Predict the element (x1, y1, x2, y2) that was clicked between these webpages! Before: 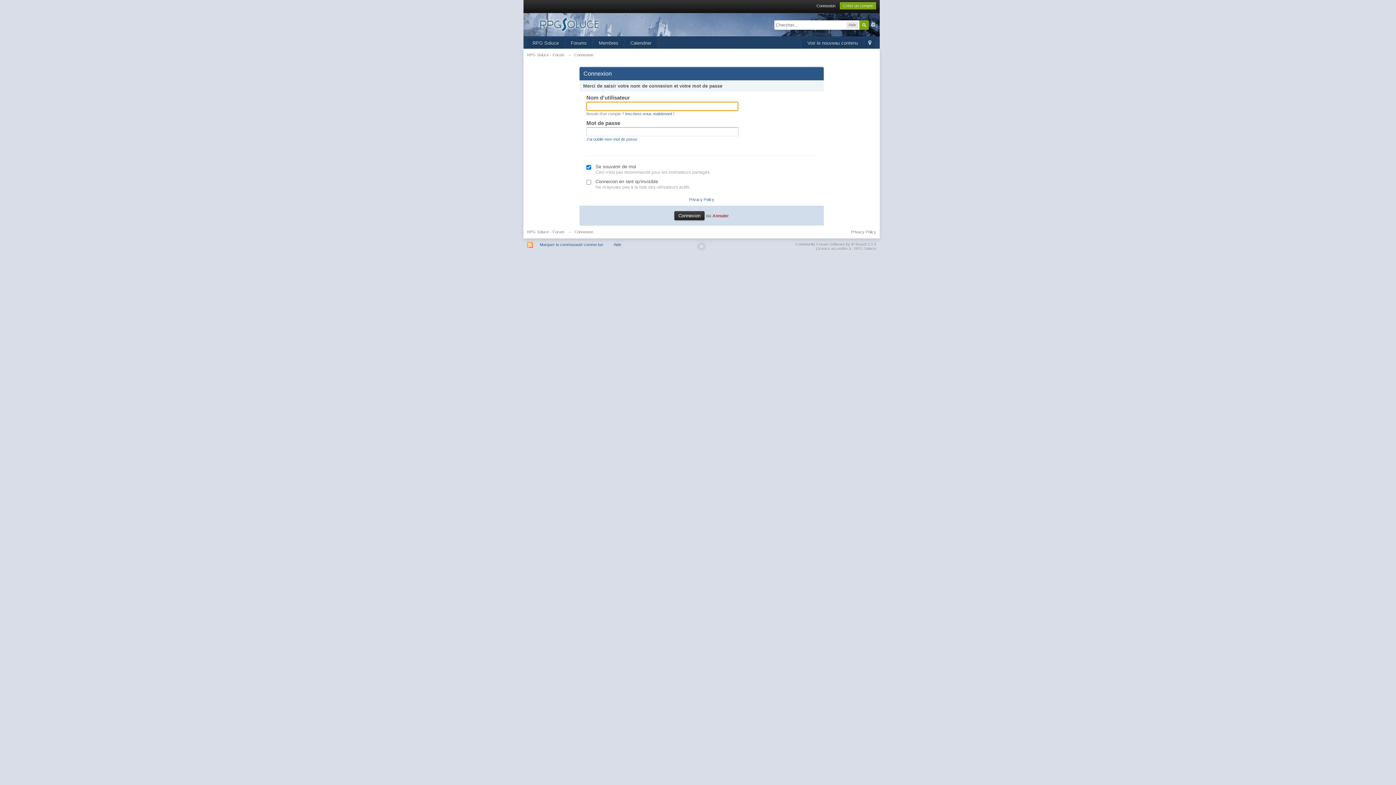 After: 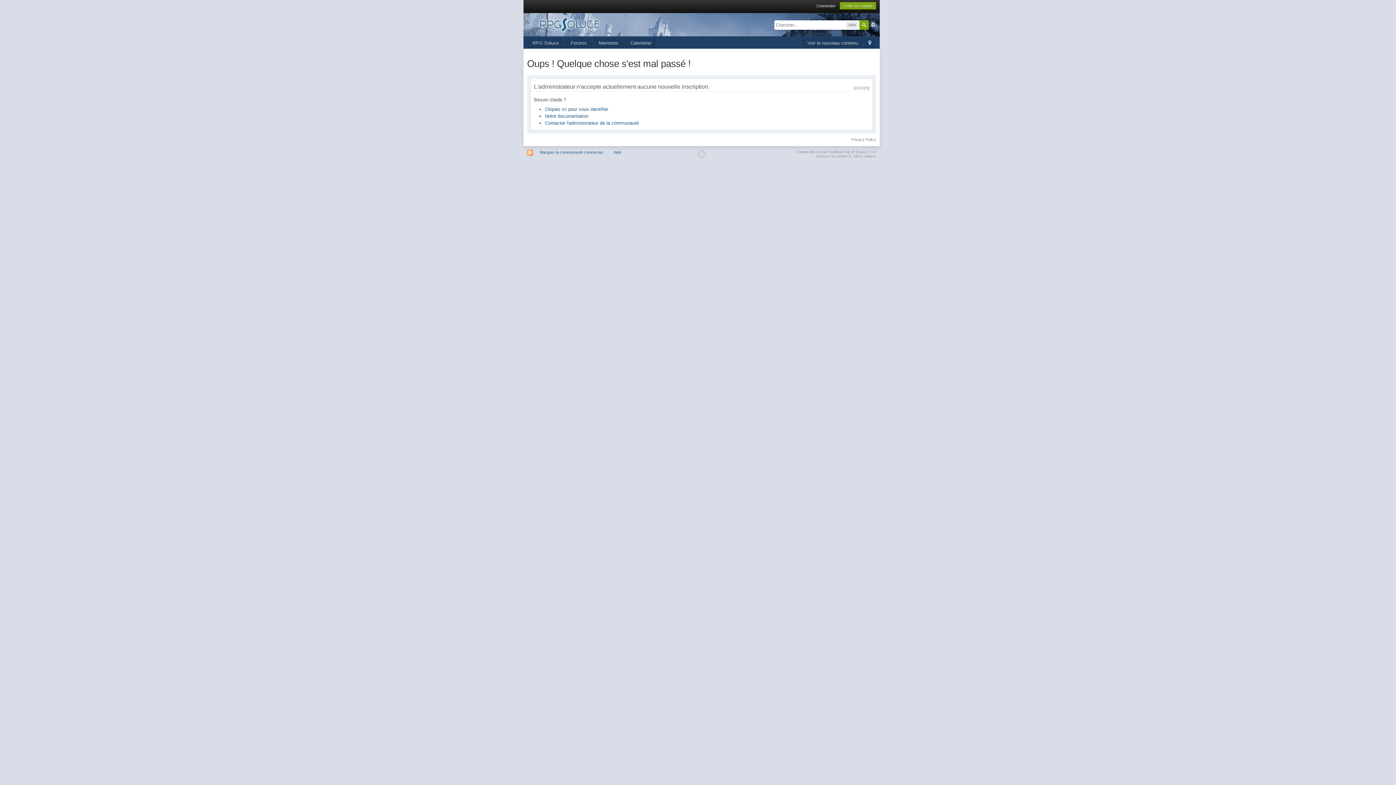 Action: label: Inscrivez-vous maintenant ! bbox: (625, 111, 674, 116)